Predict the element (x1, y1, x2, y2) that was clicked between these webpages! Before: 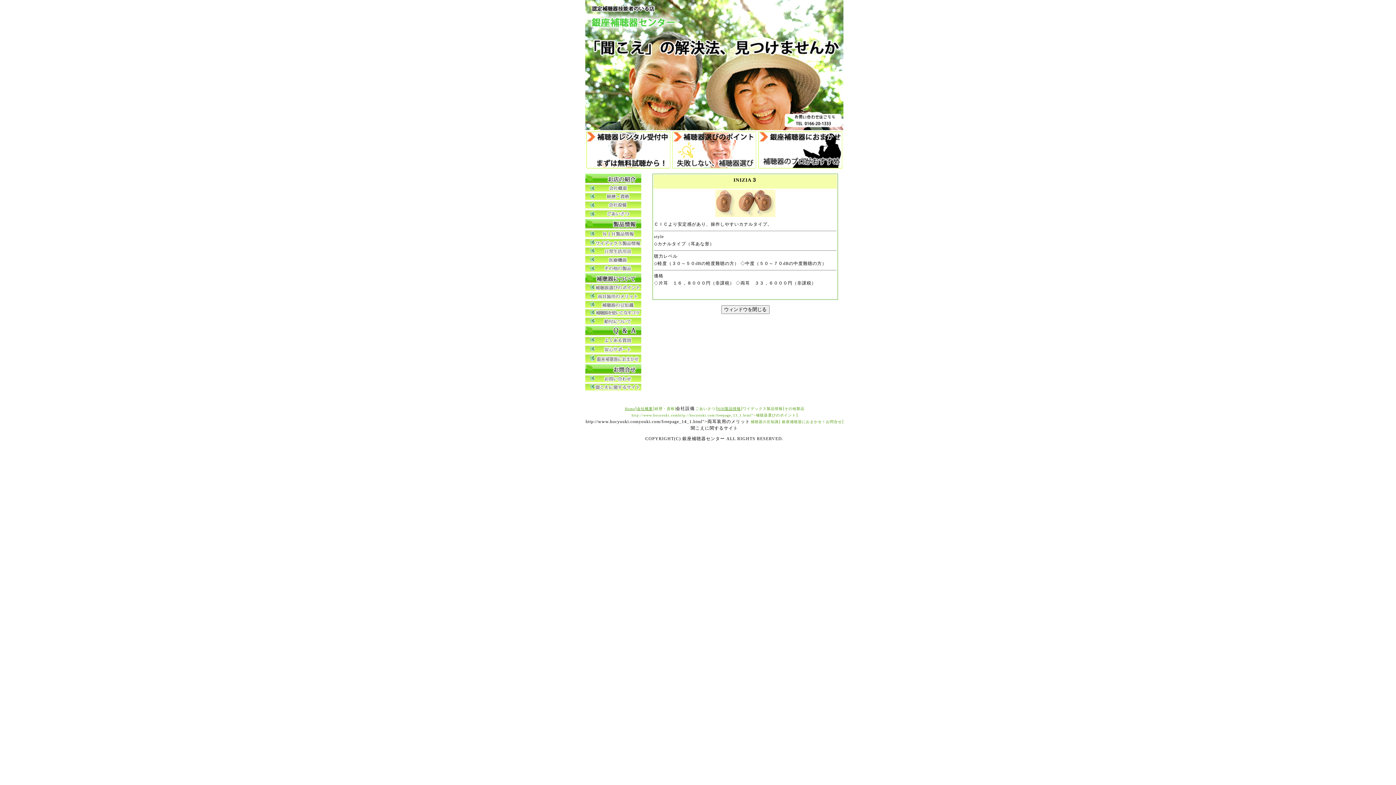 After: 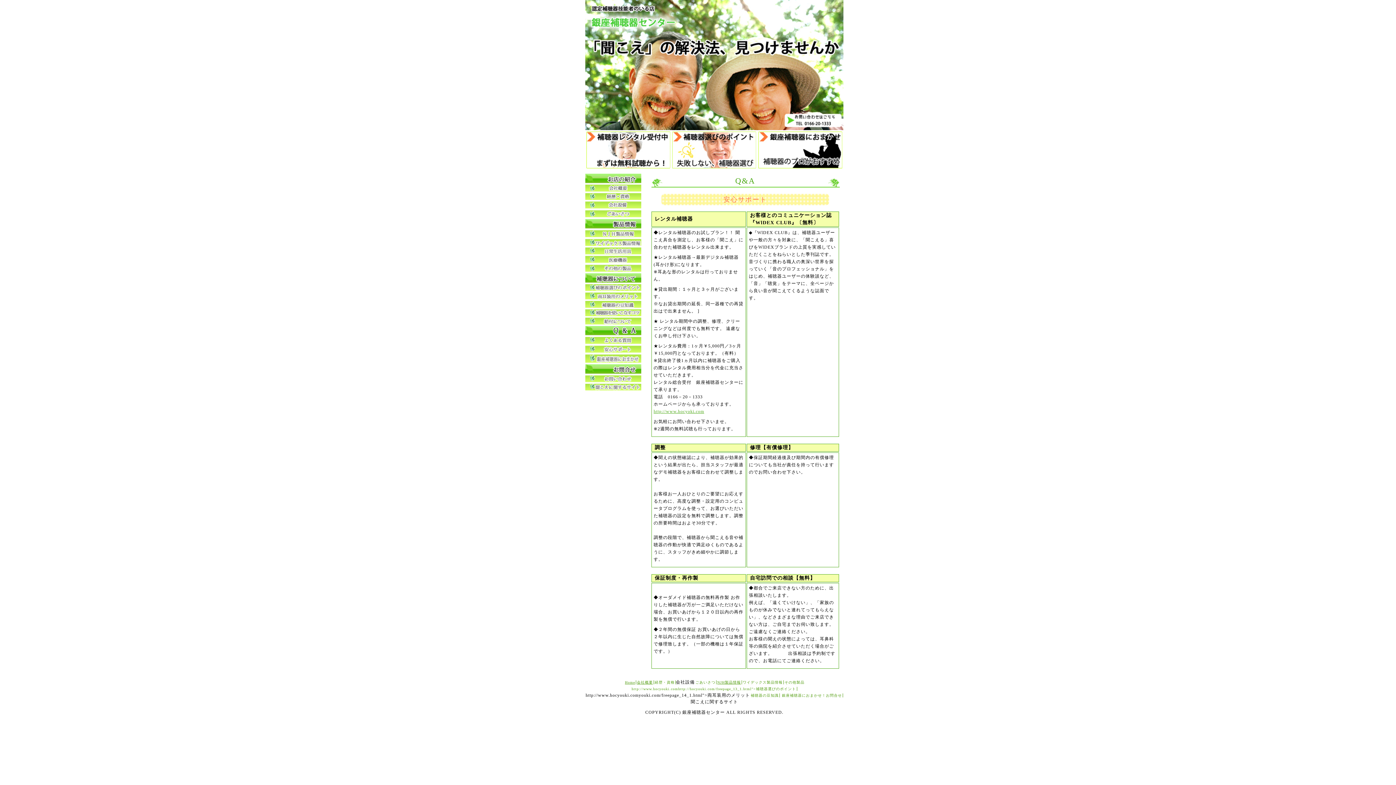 Action: bbox: (585, 349, 641, 354)